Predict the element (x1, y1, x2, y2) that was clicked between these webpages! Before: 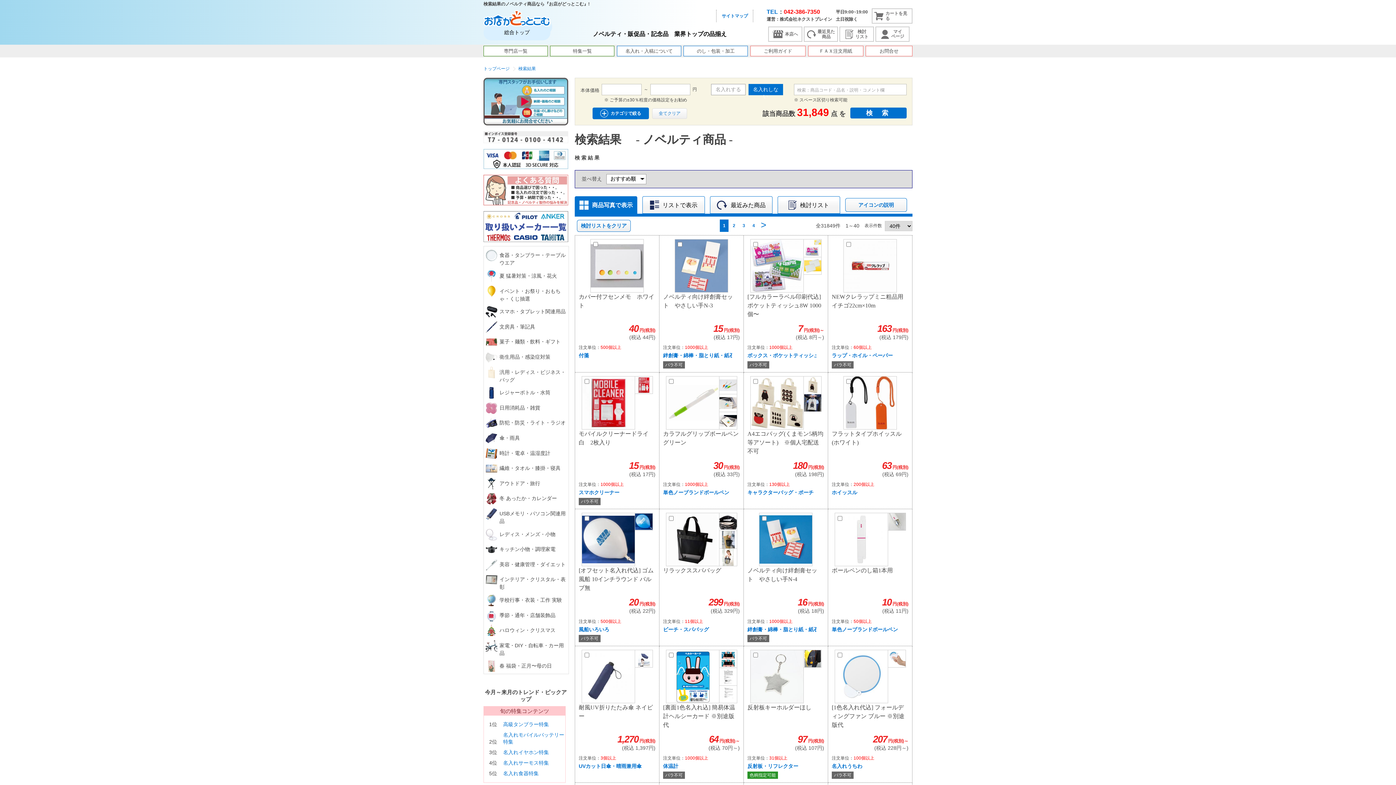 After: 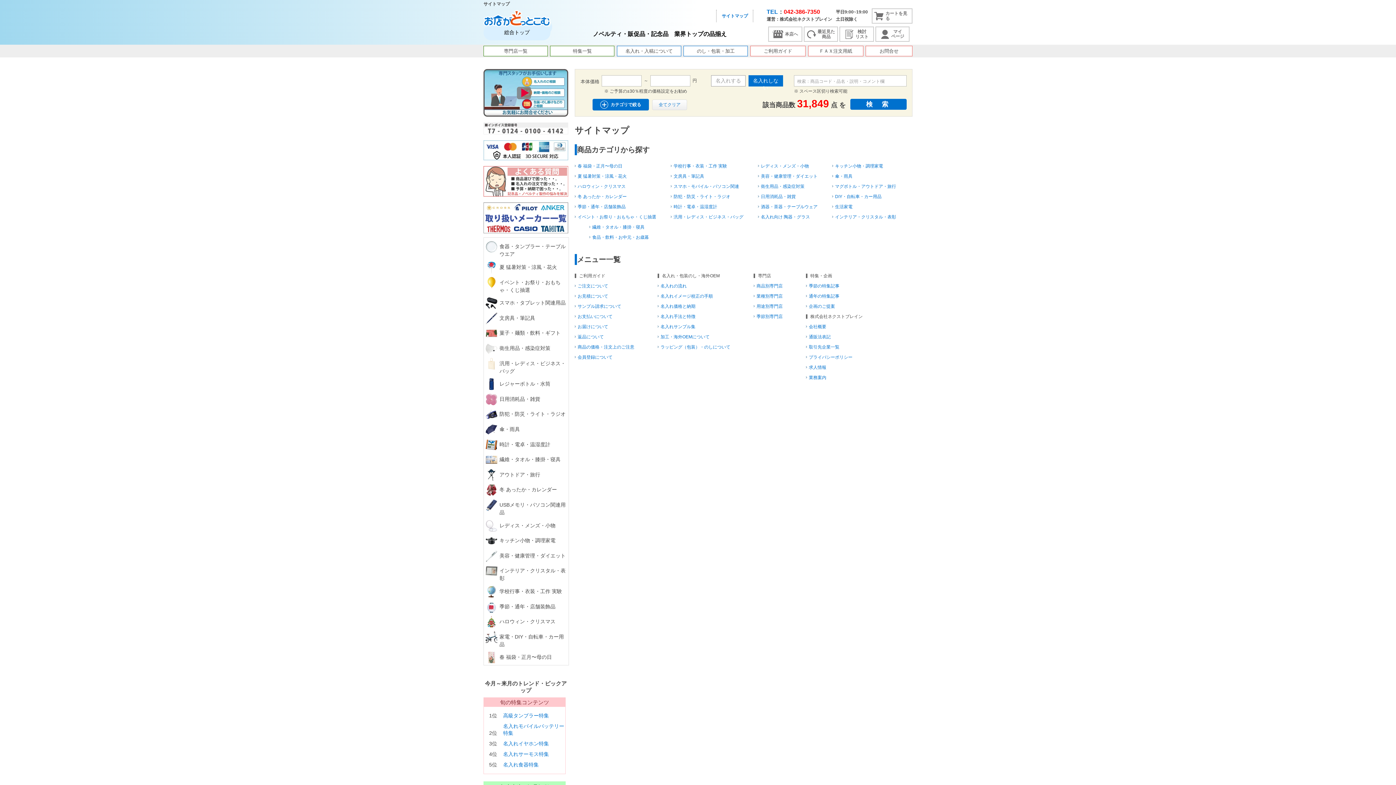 Action: bbox: (716, 9, 753, 22) label: サイトマップ